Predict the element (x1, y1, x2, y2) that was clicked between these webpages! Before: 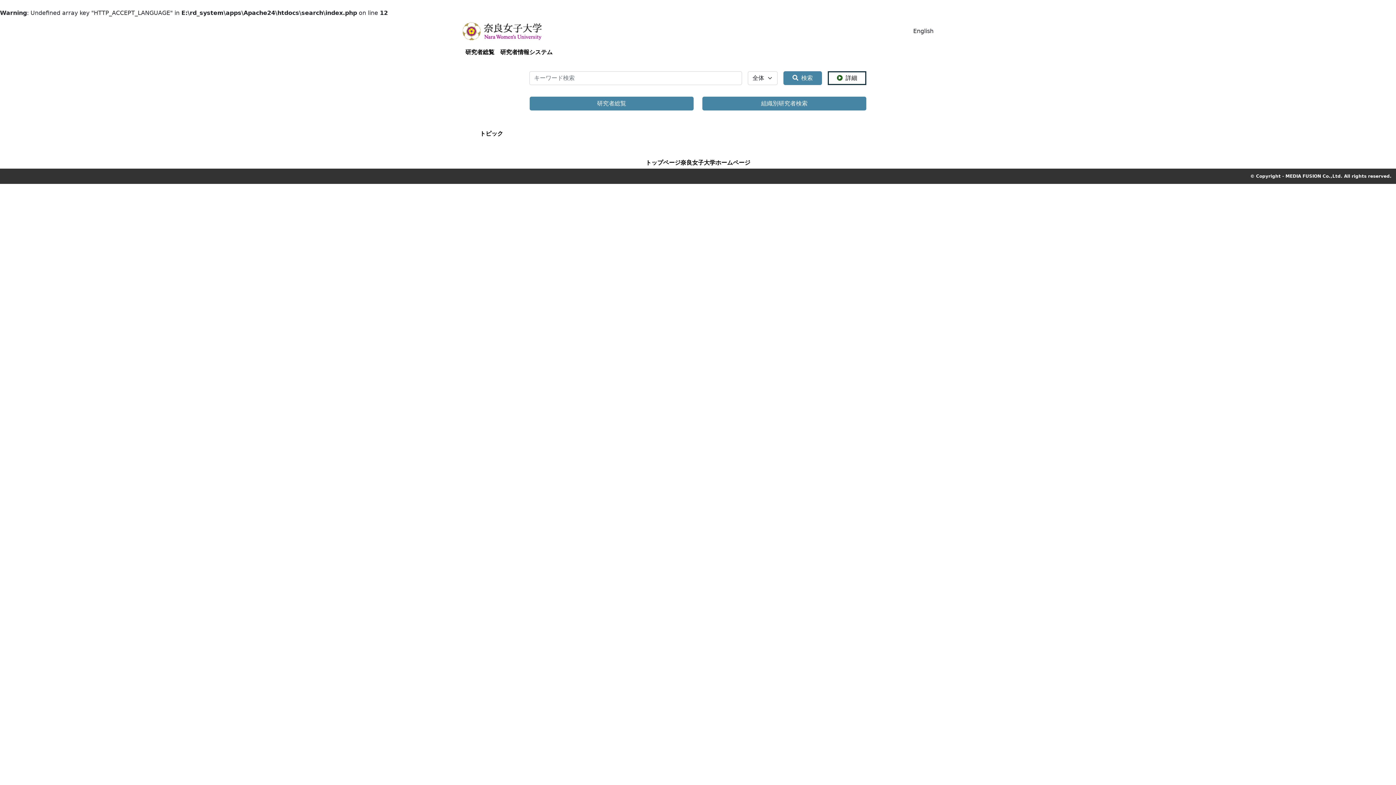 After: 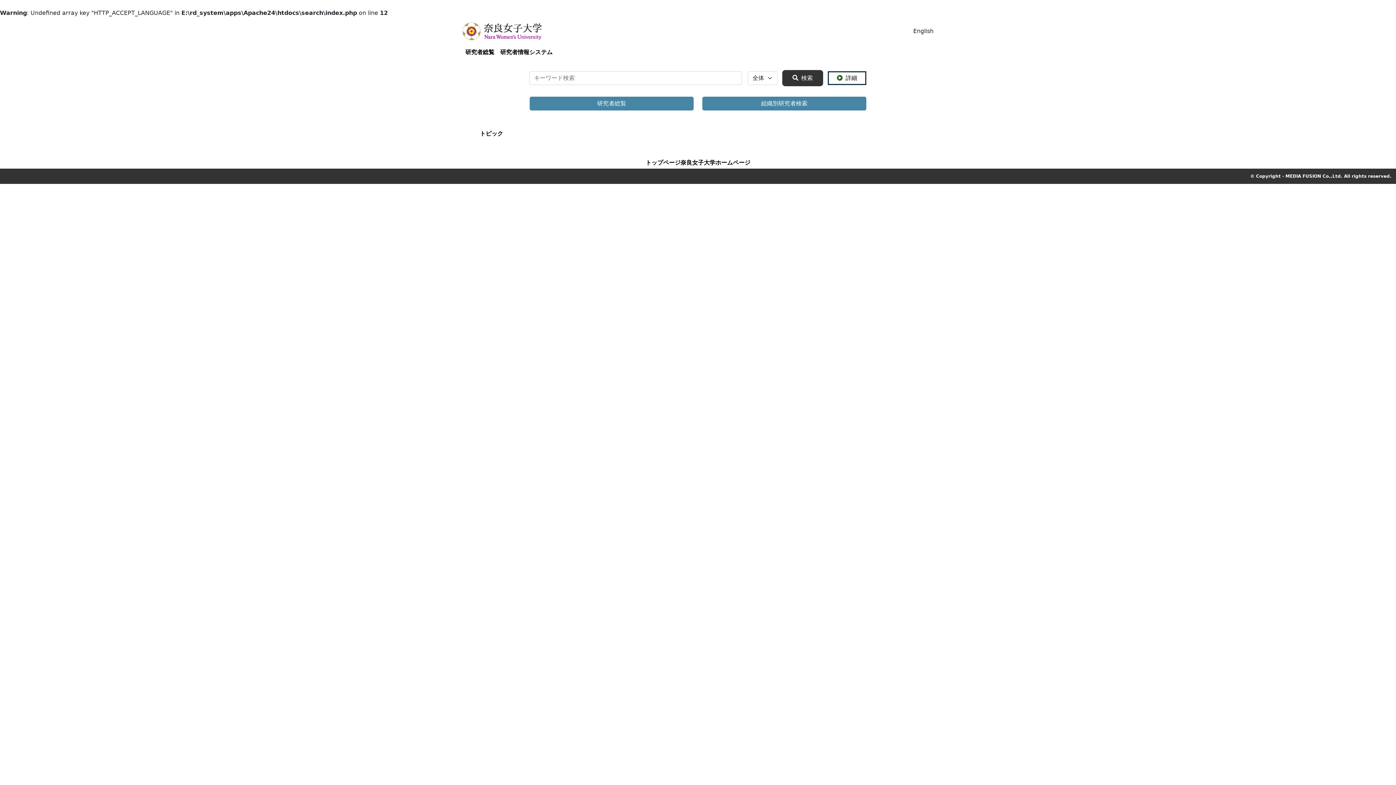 Action: bbox: (783, 71, 822, 85) label: 検索